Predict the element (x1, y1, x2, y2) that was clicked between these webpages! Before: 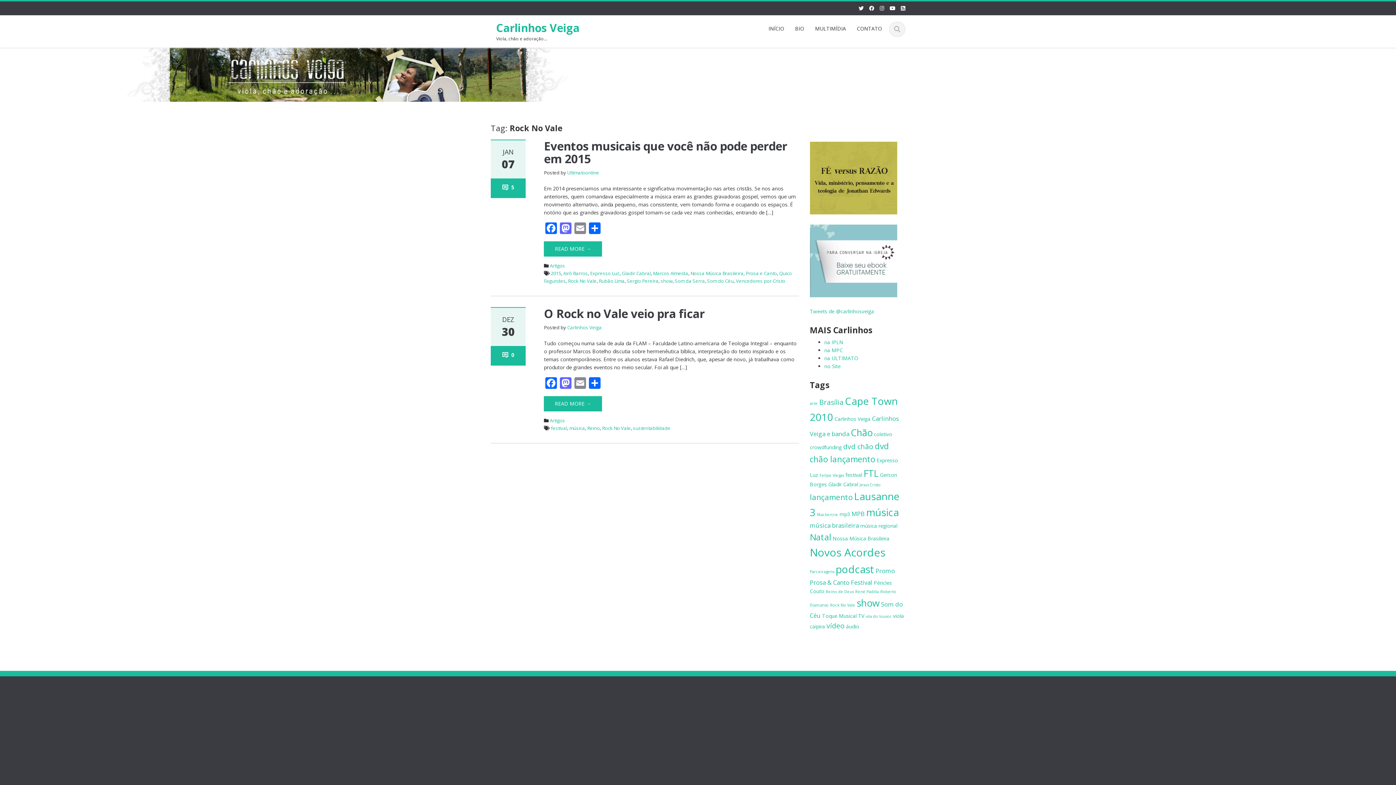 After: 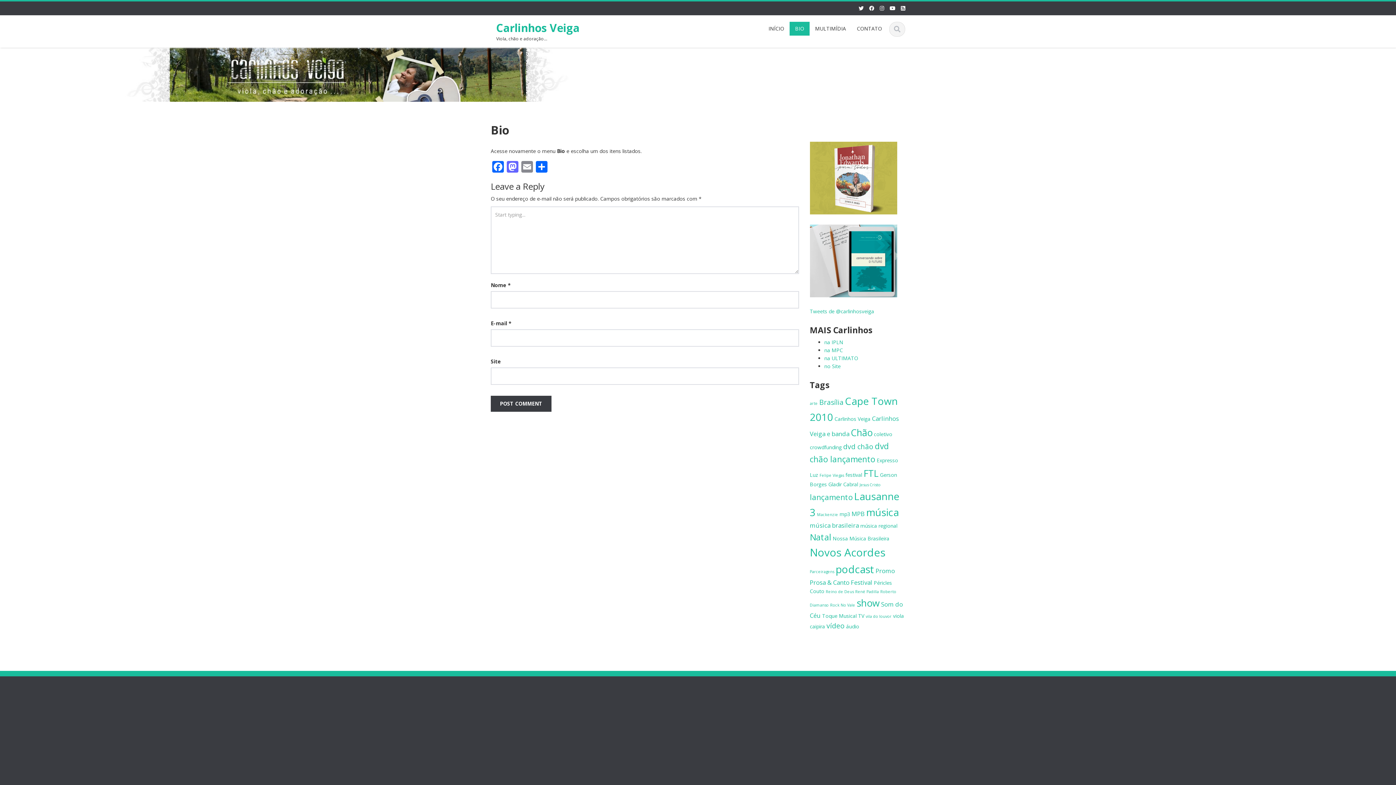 Action: bbox: (789, 21, 809, 35) label: BIO